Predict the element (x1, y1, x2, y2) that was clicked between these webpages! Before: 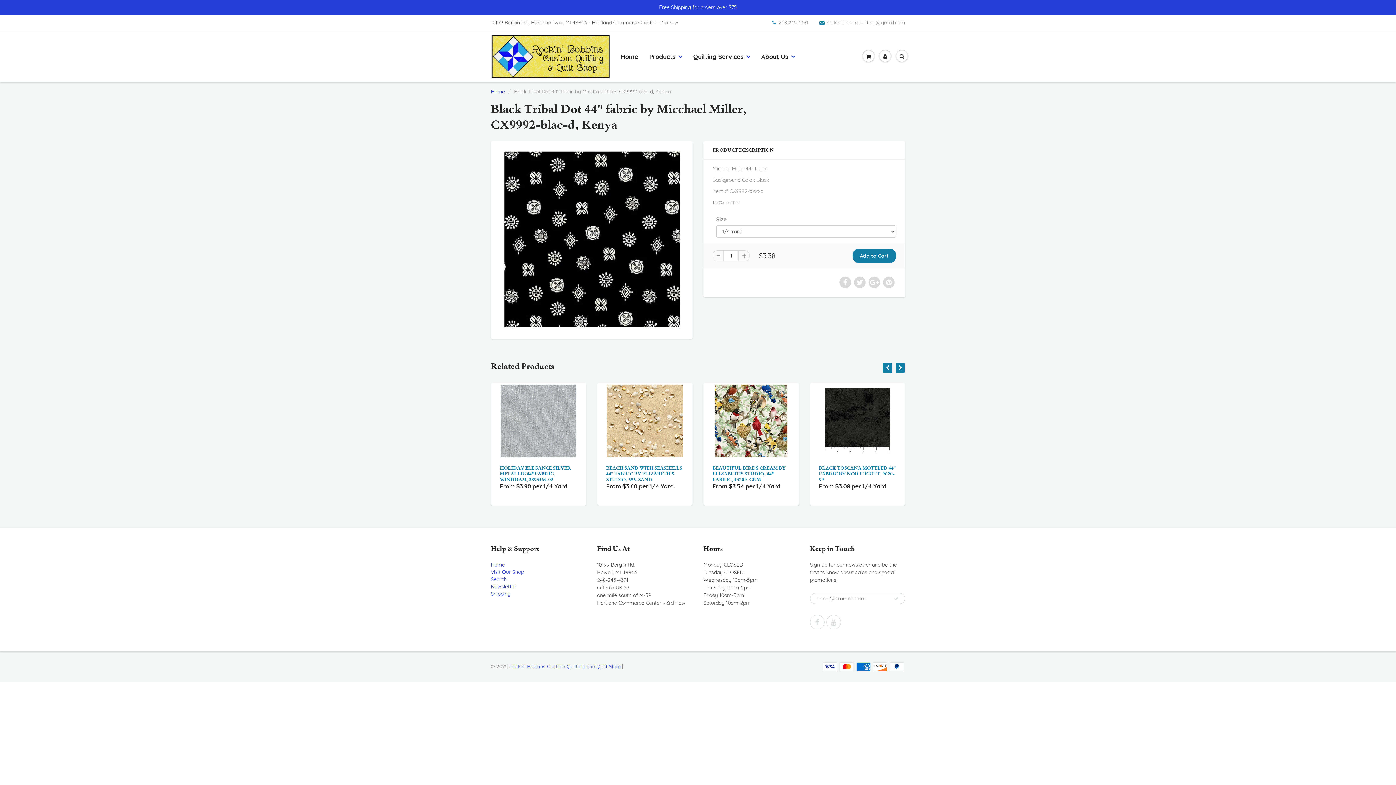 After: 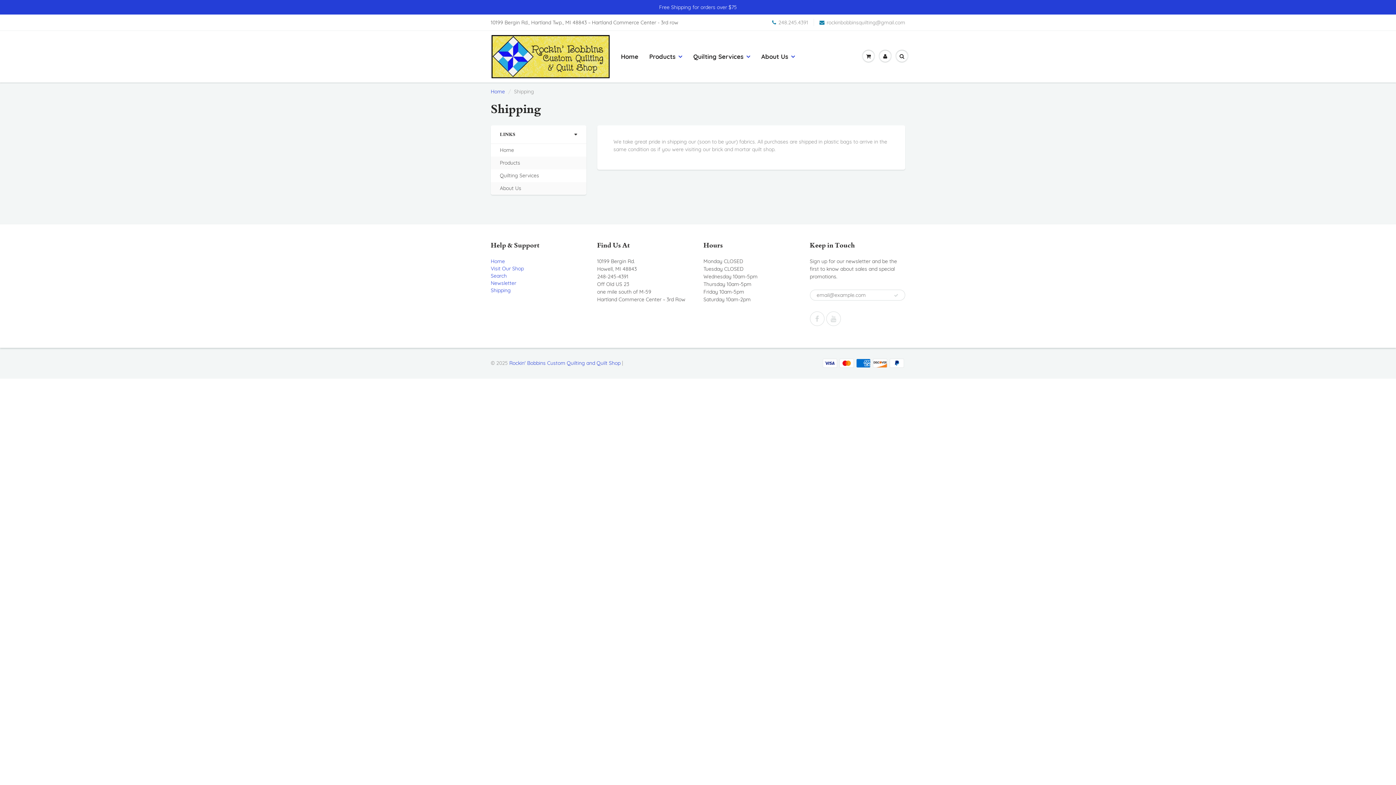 Action: label: Shipping bbox: (490, 590, 510, 597)